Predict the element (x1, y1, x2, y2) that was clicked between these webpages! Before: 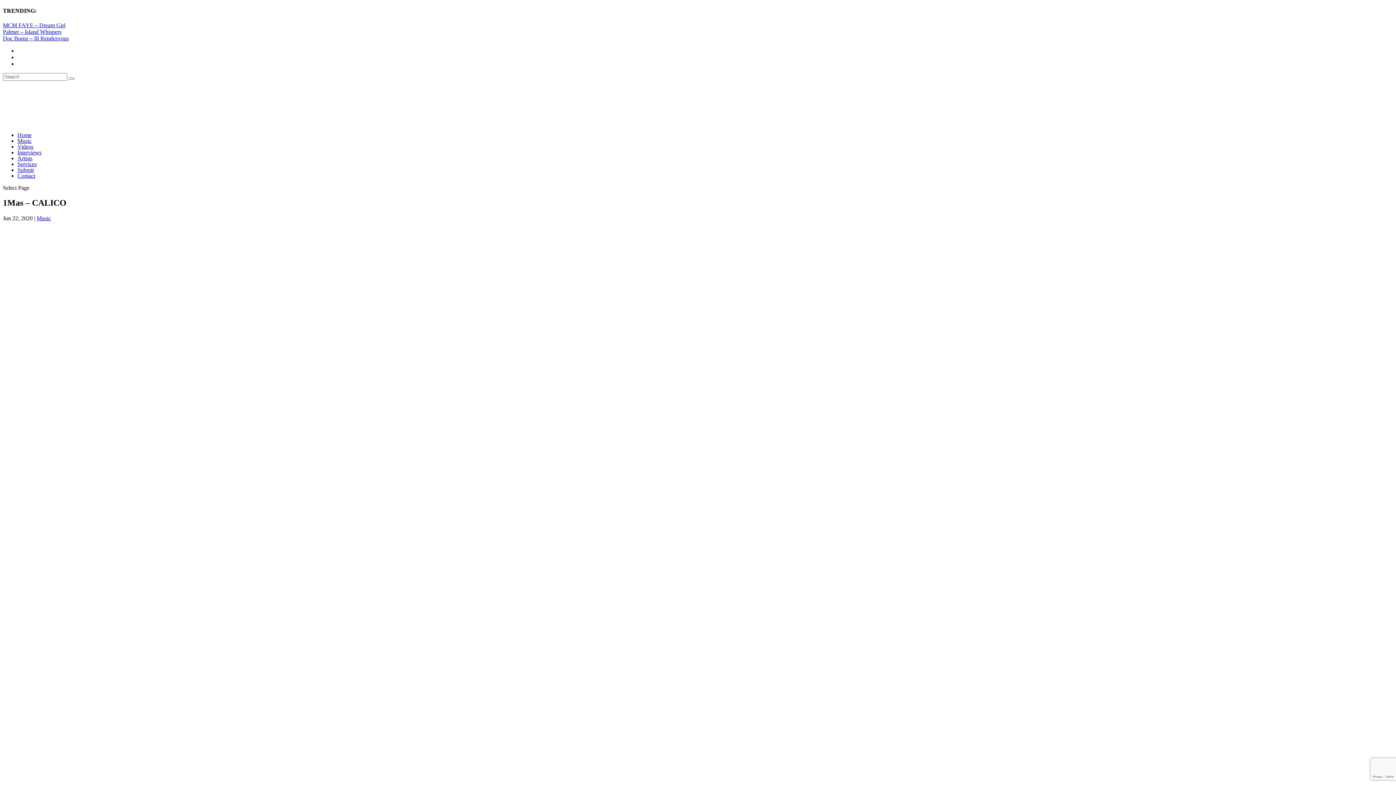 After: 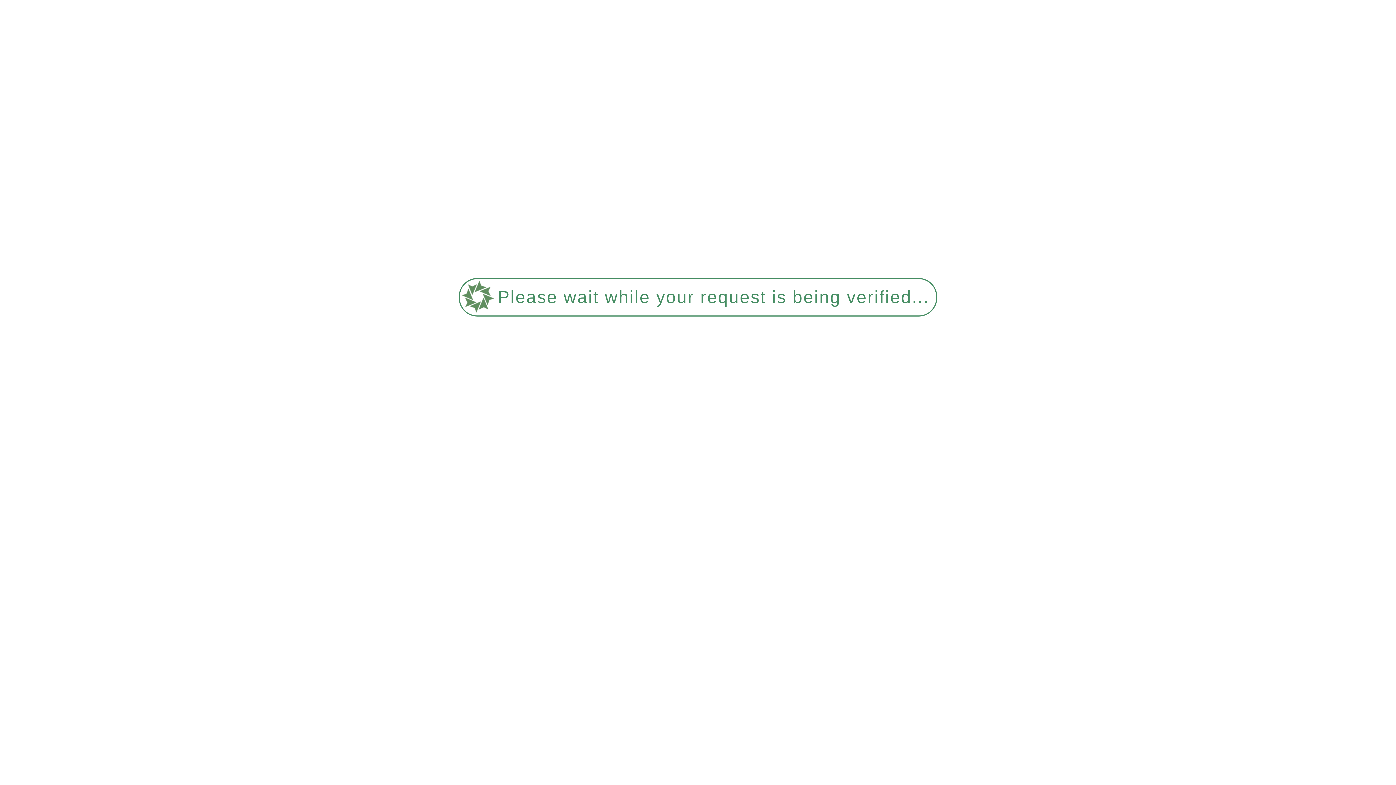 Action: label: Contact bbox: (17, 172, 35, 178)